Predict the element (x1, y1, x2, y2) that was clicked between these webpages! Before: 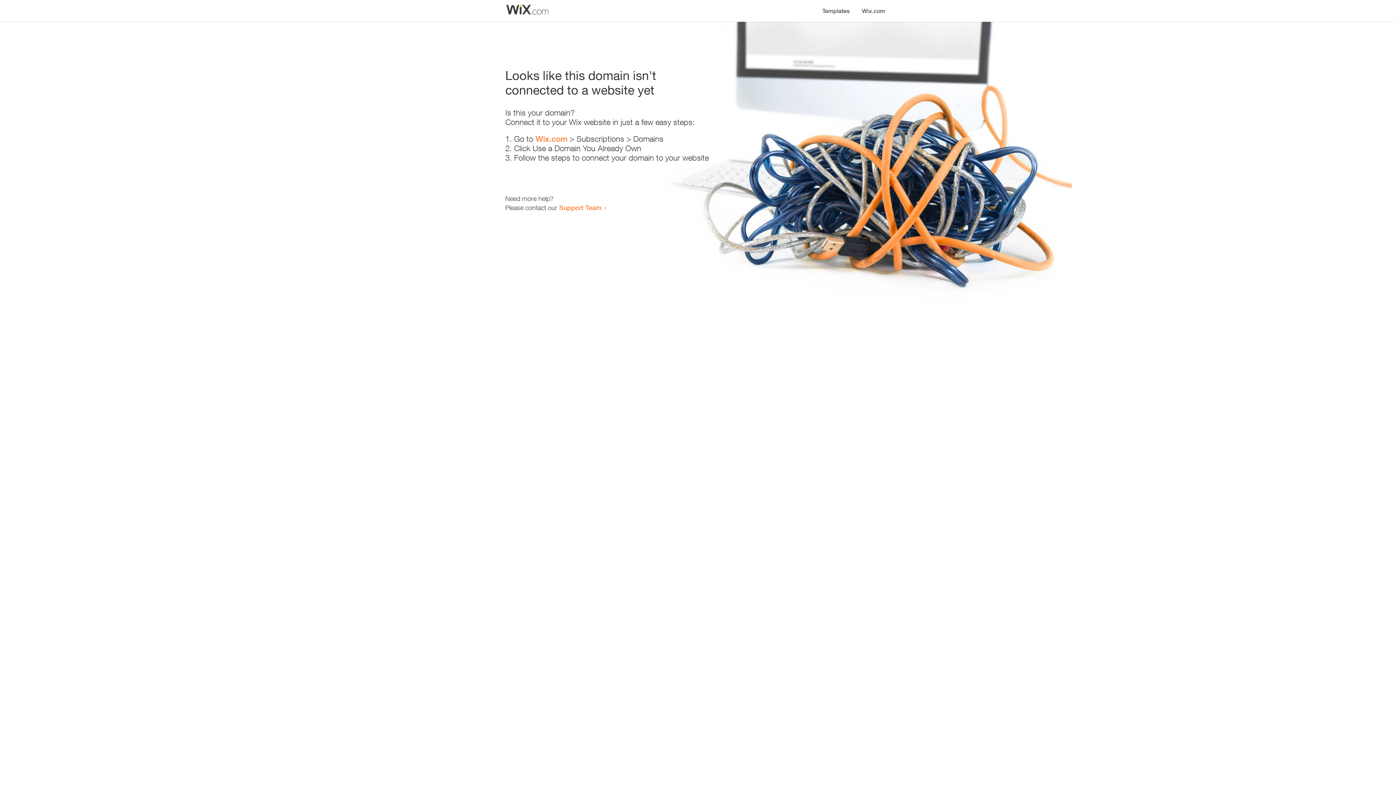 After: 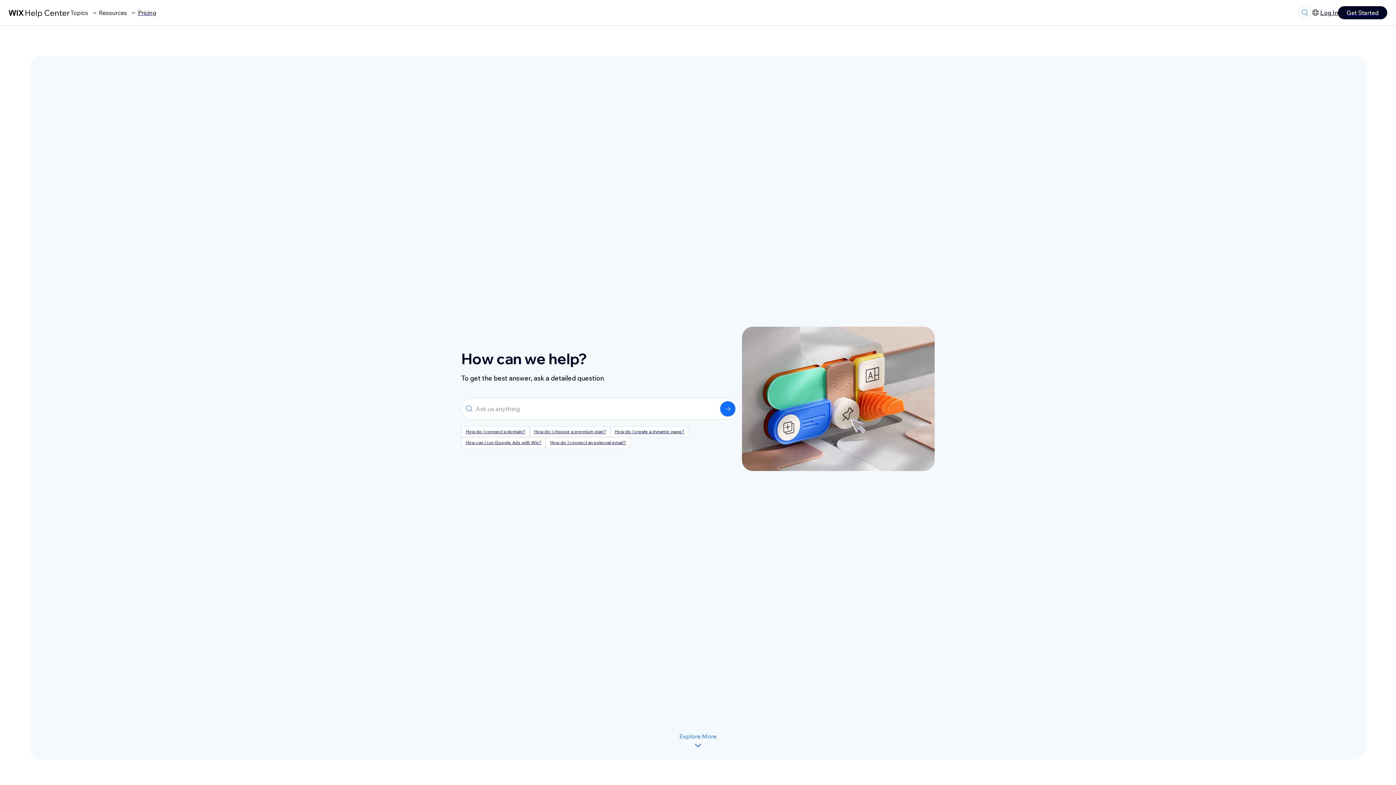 Action: label: Support Team bbox: (559, 203, 601, 211)